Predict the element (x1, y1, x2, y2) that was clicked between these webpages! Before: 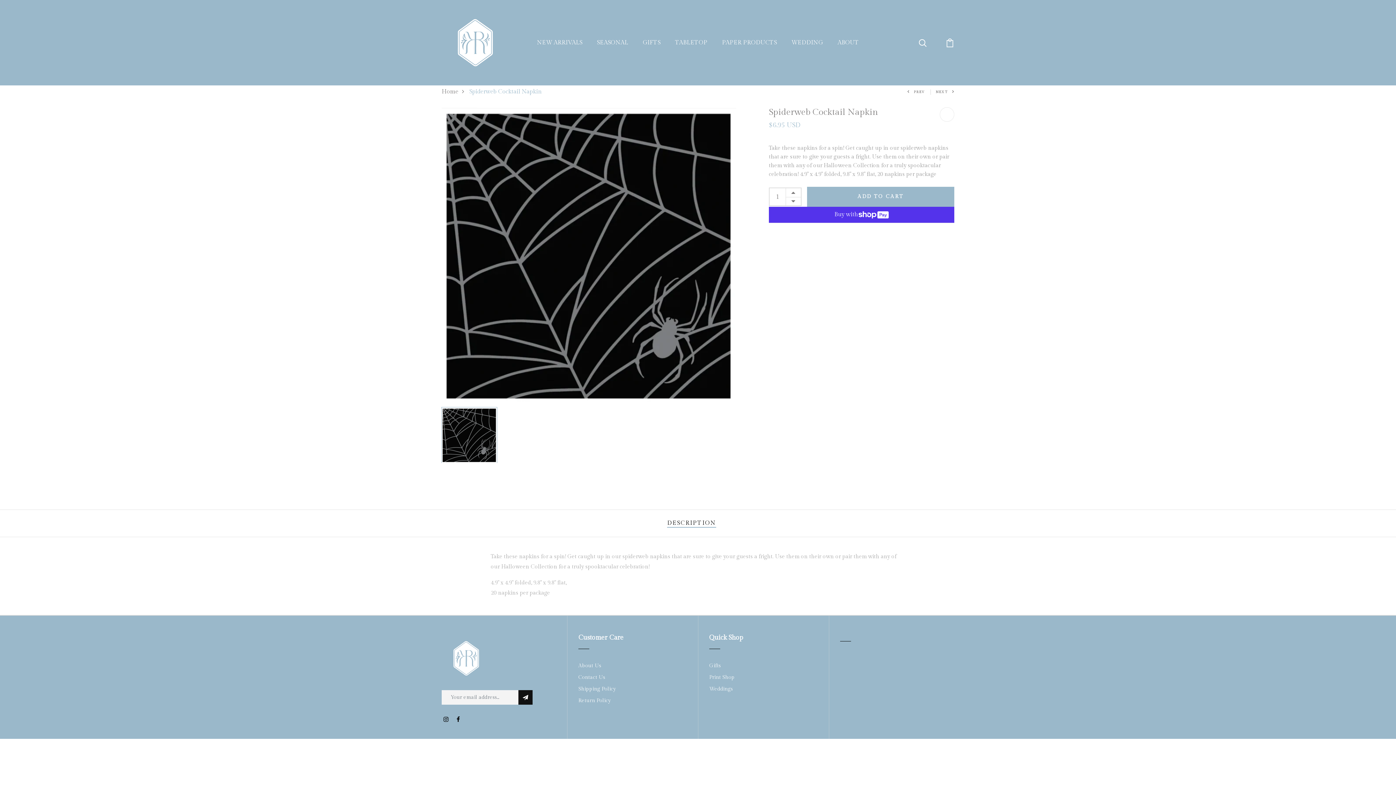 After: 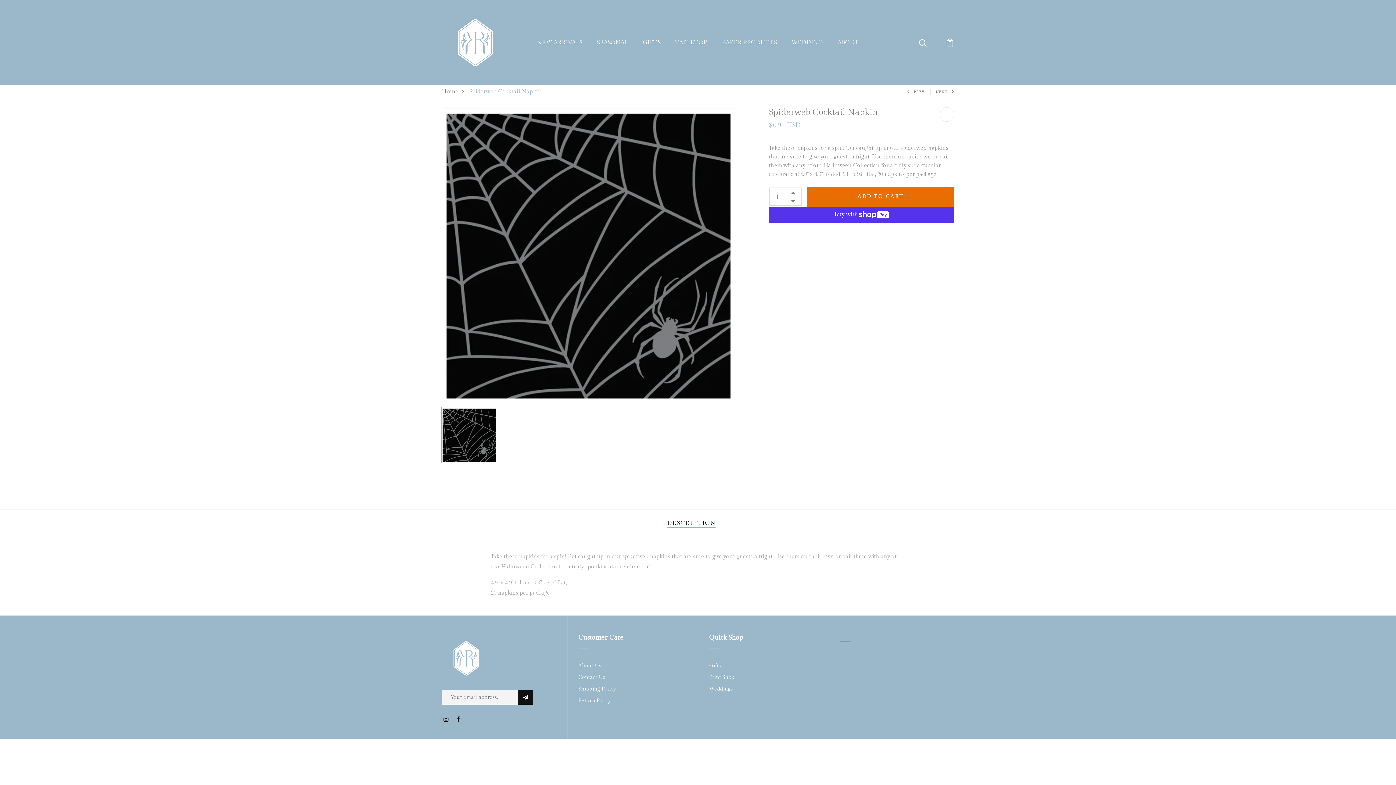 Action: bbox: (807, 186, 954, 206) label: ADD TO CART